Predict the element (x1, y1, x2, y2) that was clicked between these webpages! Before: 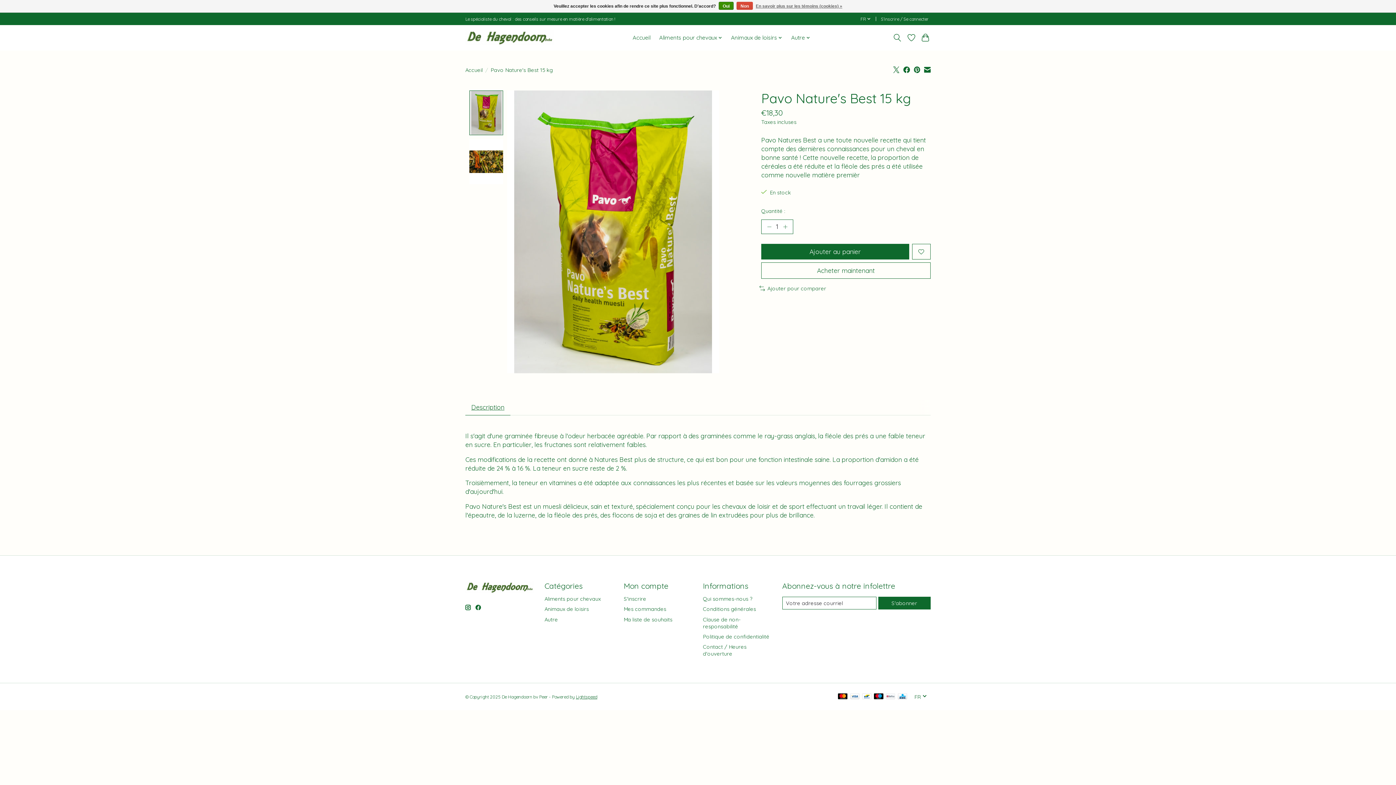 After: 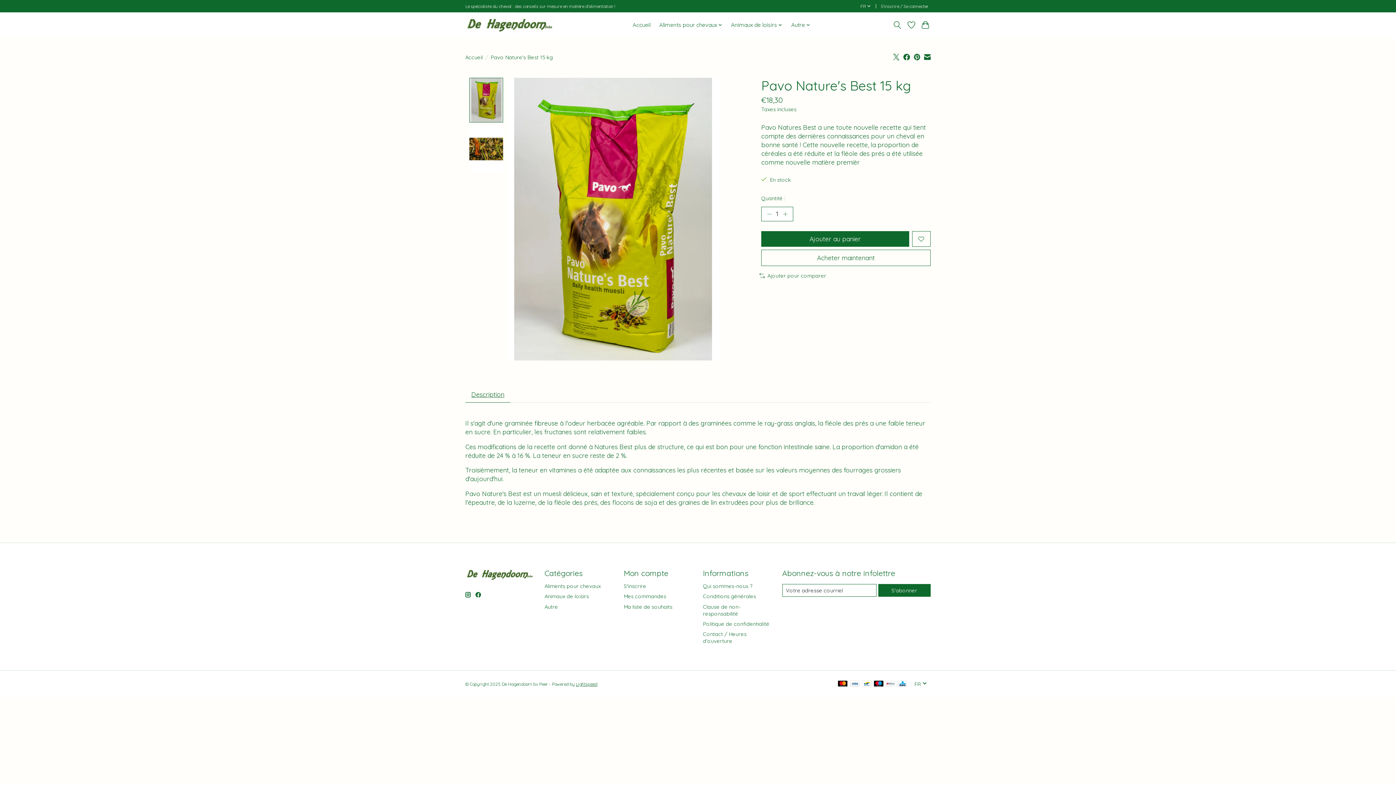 Action: bbox: (736, 1, 753, 9) label: Non